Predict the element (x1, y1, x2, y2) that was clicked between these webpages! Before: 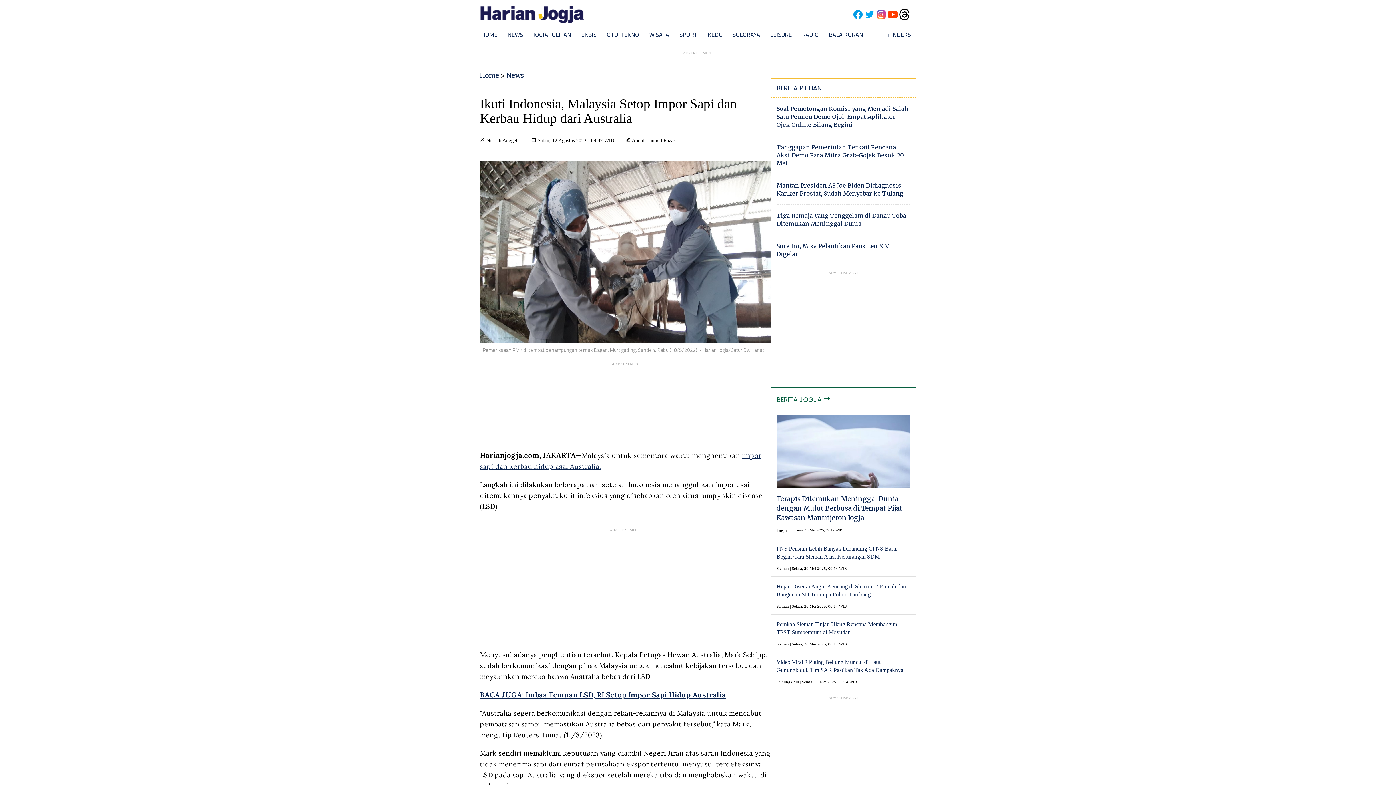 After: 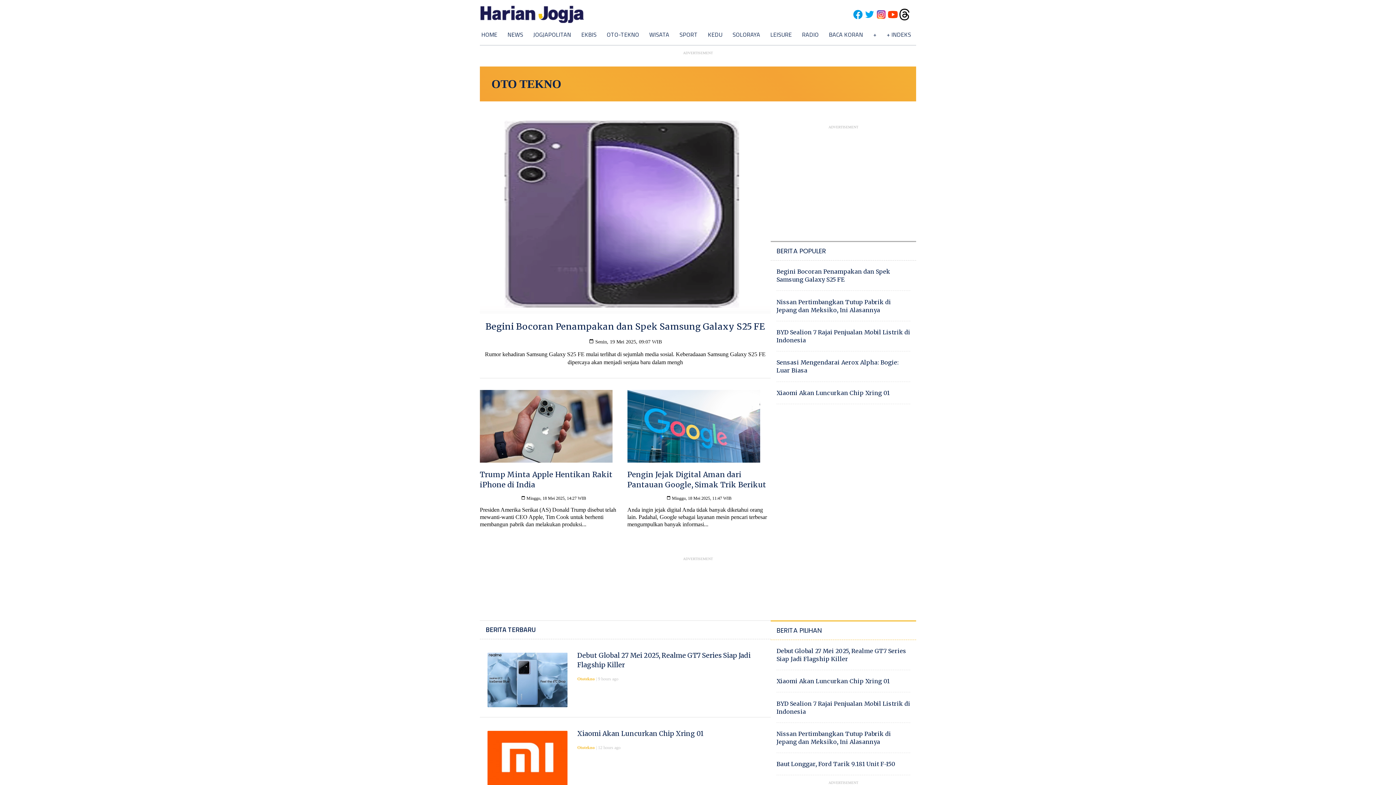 Action: bbox: (606, 30, 639, 38) label: OTO-TEKNO